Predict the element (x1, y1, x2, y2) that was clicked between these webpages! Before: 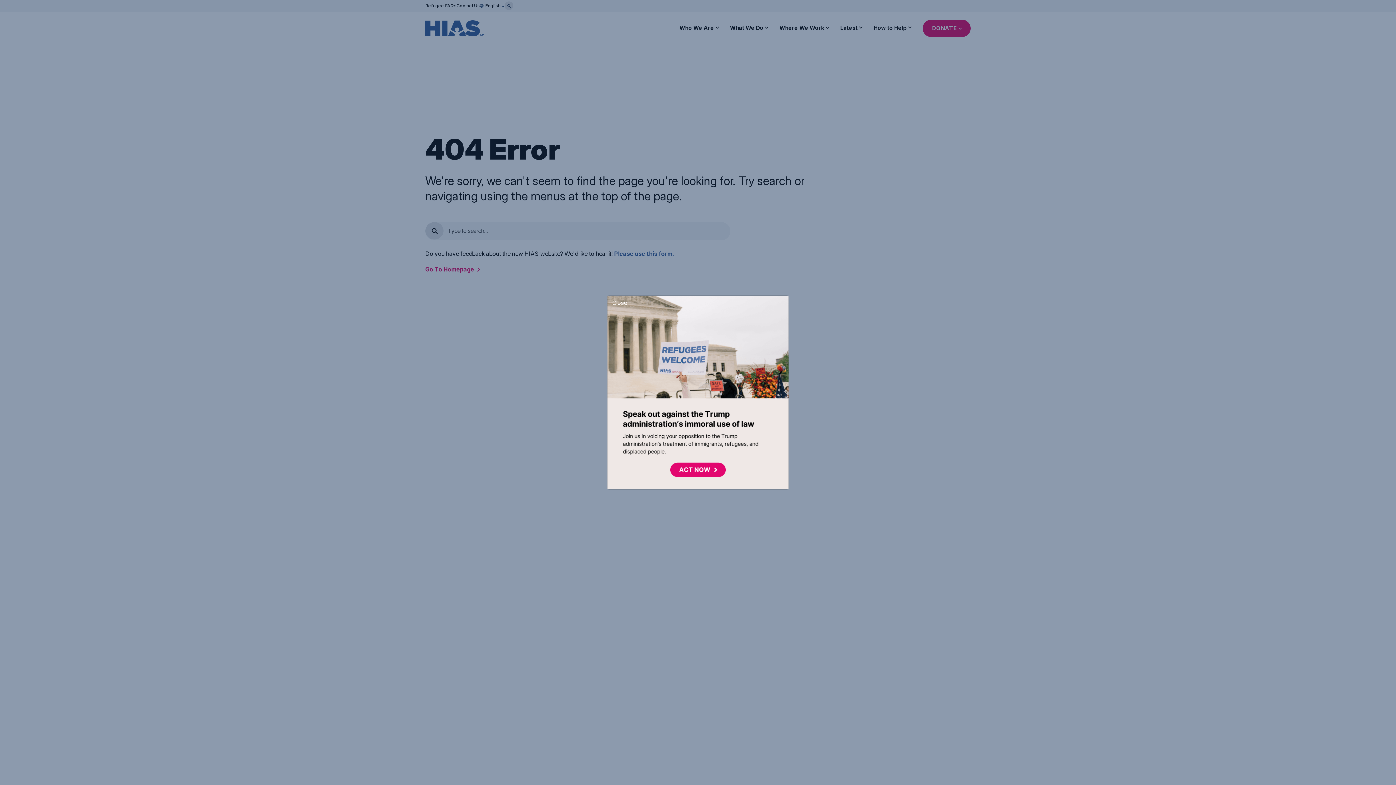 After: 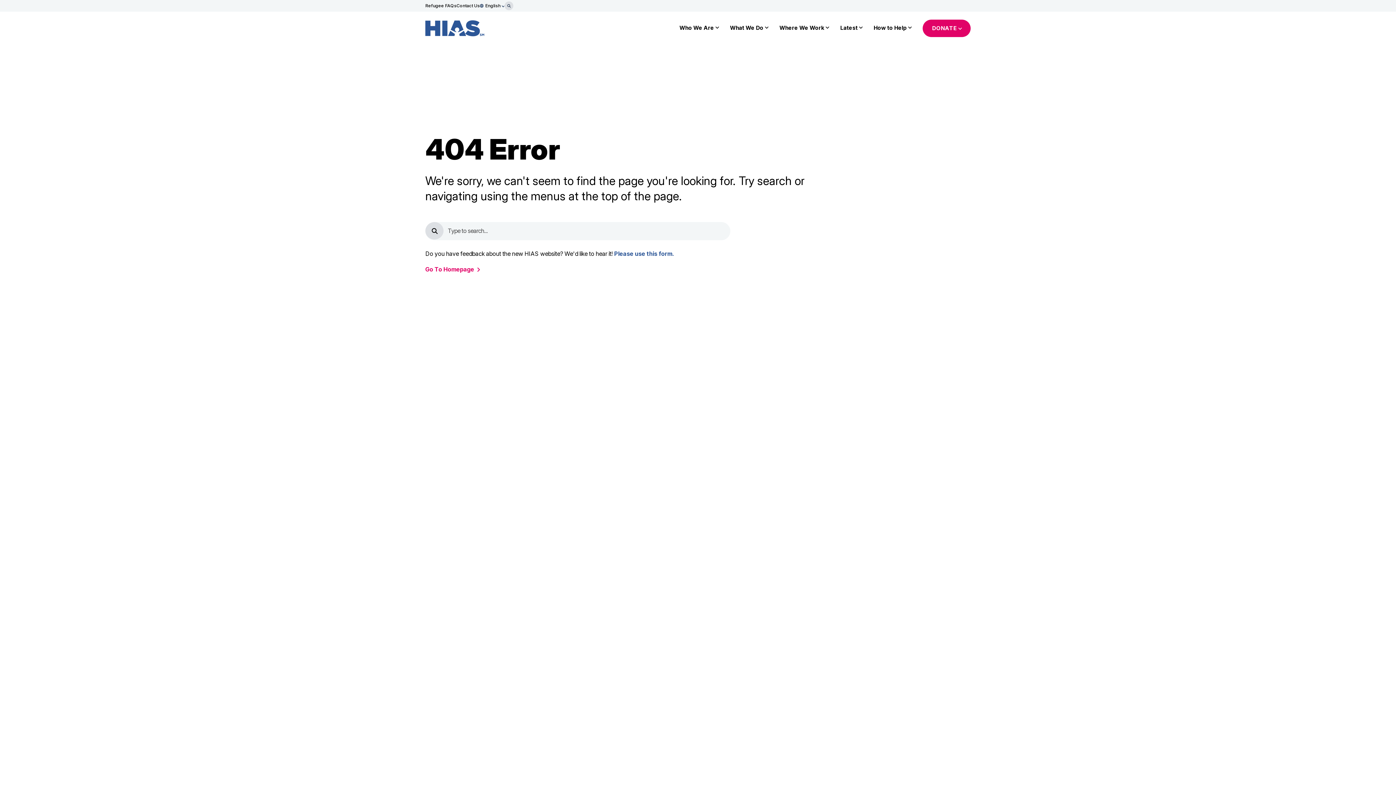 Action: label: Close bbox: (607, 296, 632, 309)